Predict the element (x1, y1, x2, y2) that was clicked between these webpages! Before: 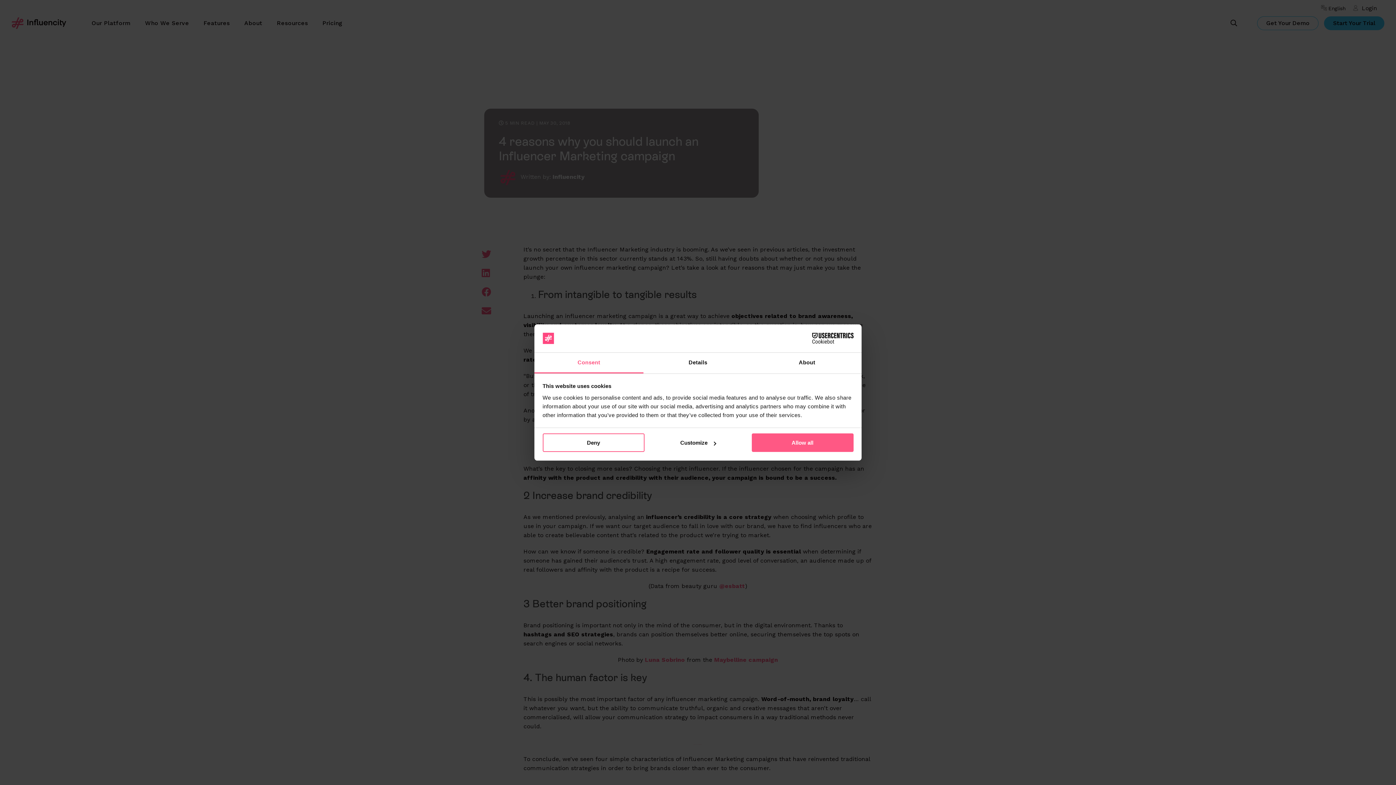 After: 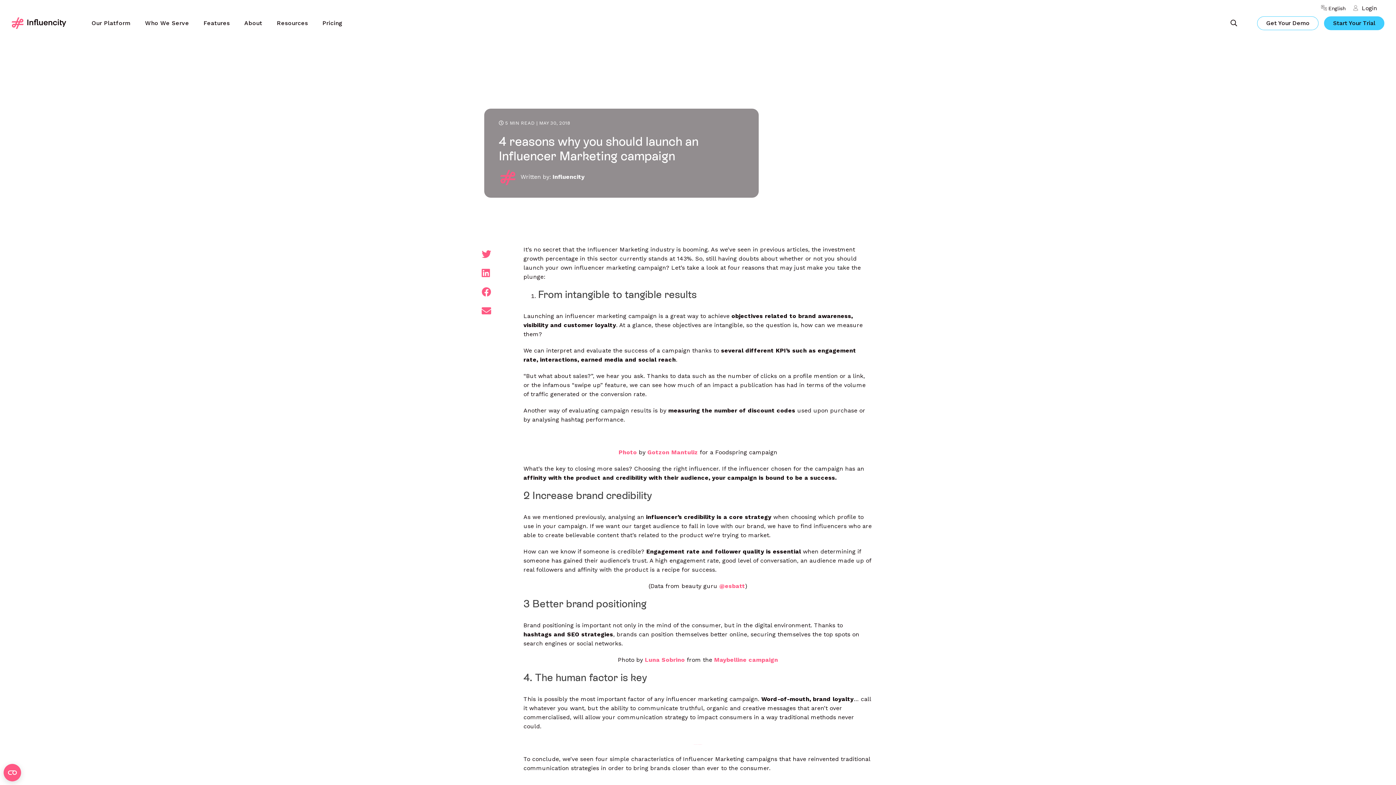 Action: bbox: (542, 433, 644, 452) label: Deny